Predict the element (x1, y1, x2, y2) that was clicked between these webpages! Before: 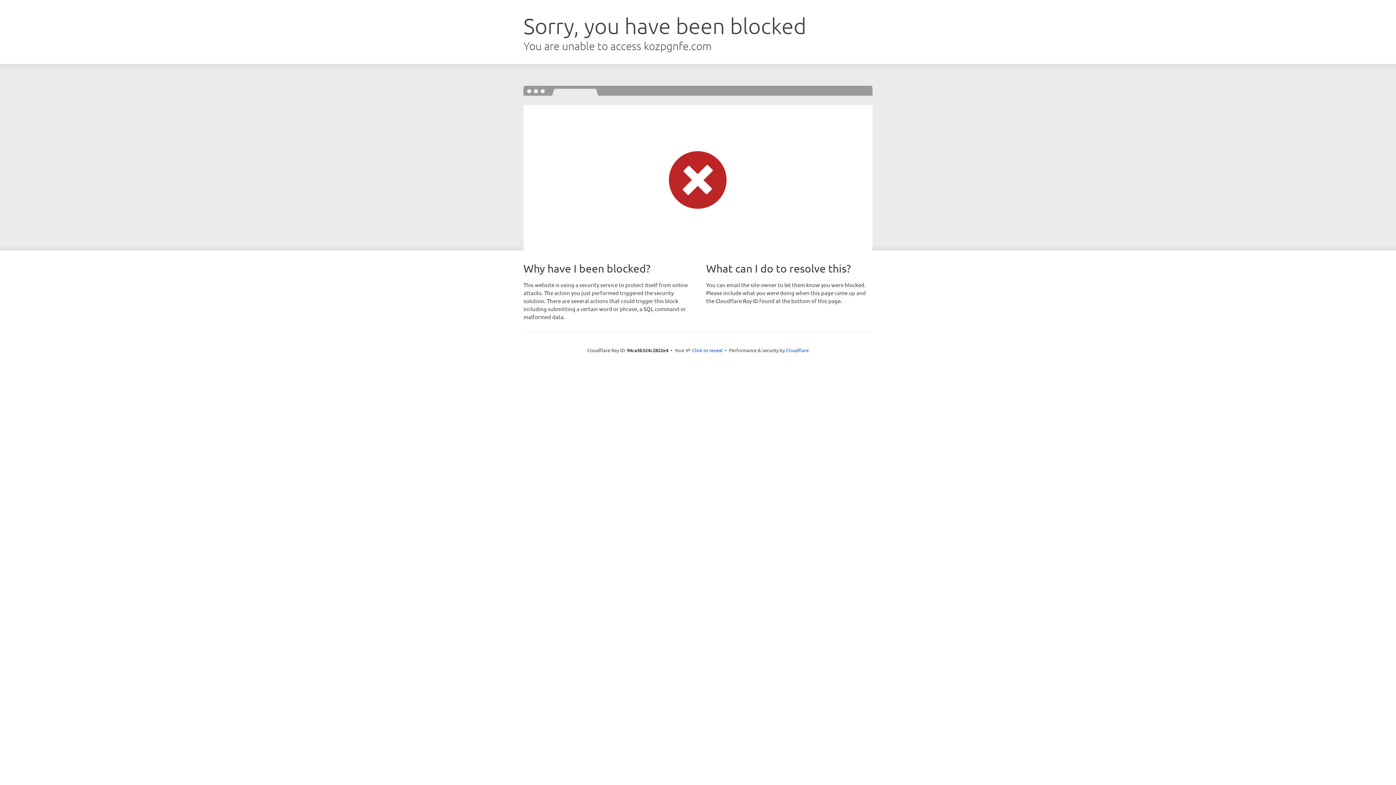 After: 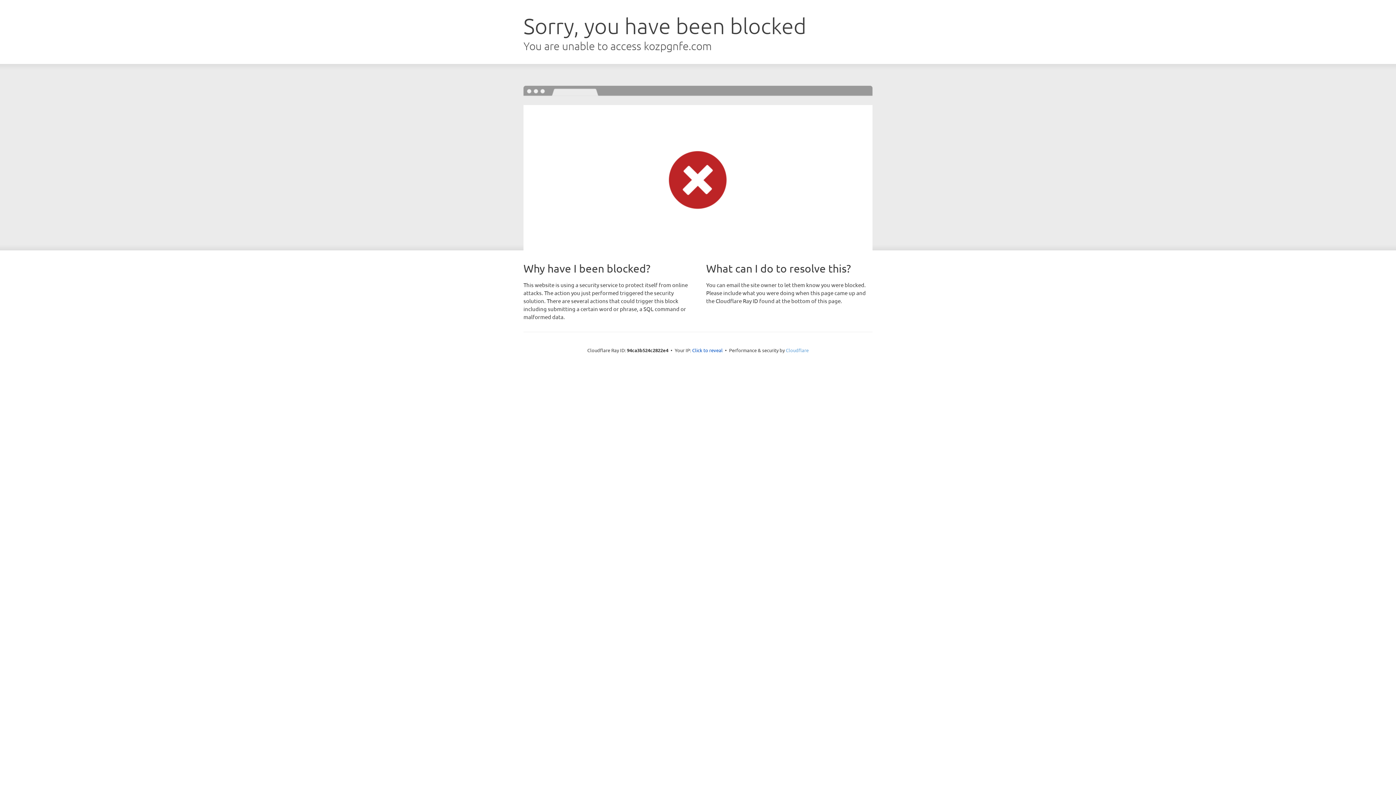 Action: bbox: (786, 347, 808, 353) label: Cloudflare